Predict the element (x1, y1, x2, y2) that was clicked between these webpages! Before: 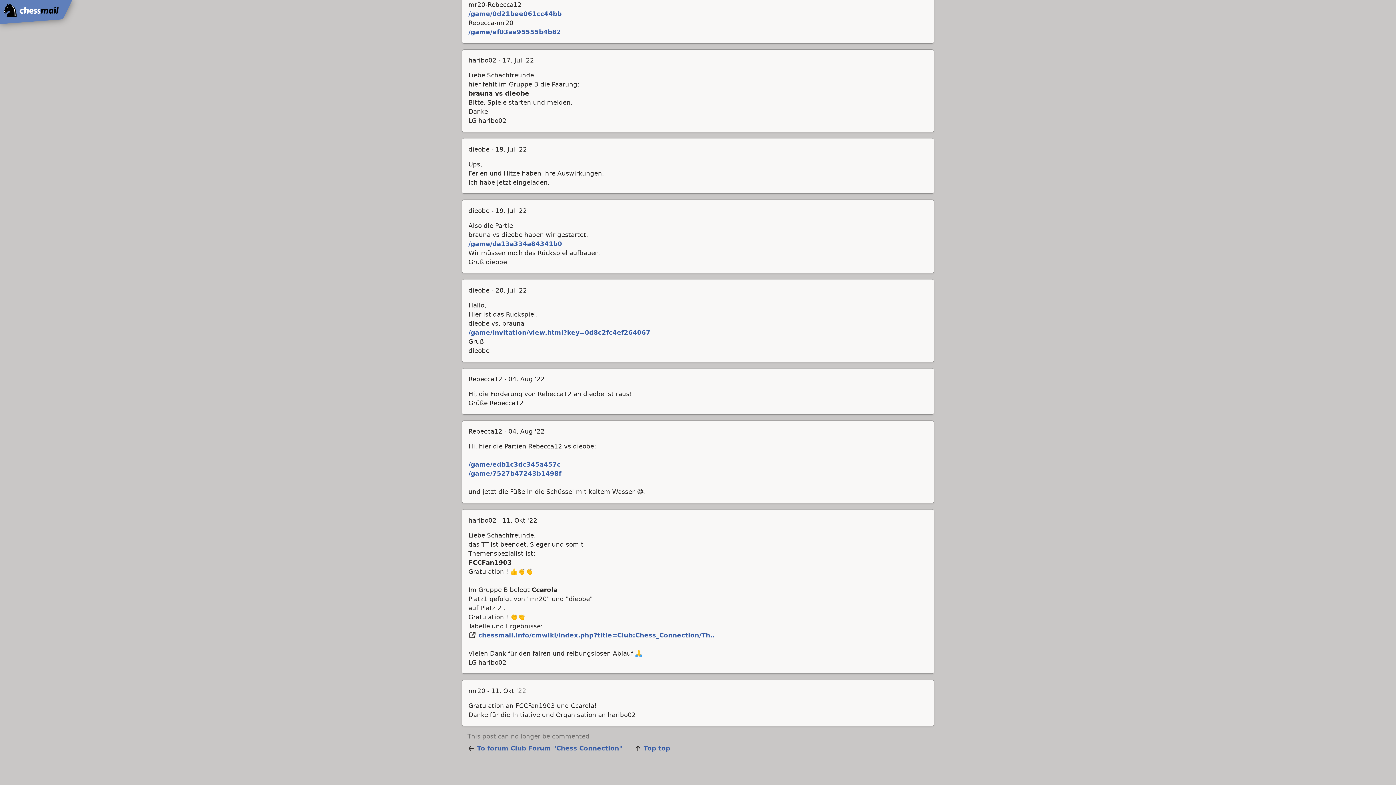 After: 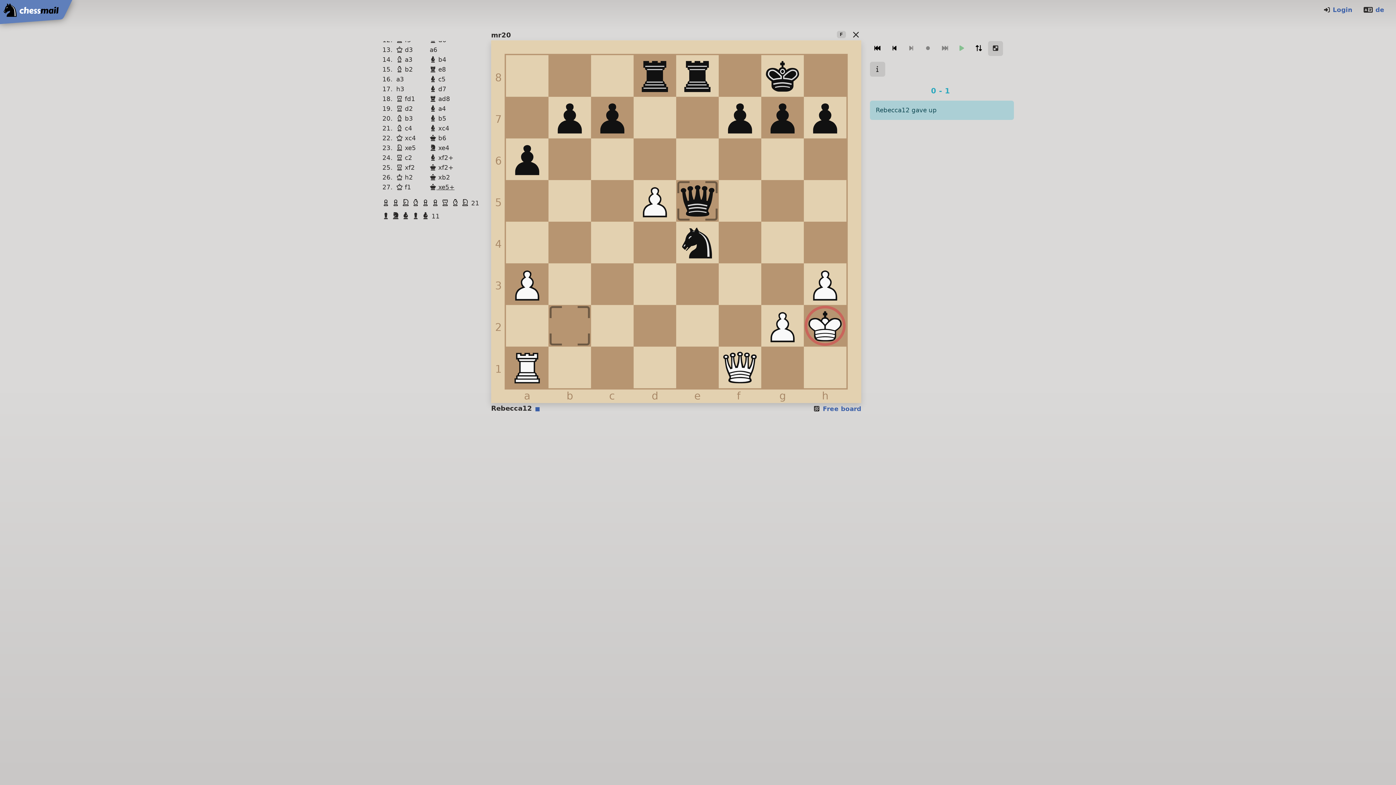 Action: bbox: (468, 28, 561, 35) label: /game/ef03ae95555b4b82